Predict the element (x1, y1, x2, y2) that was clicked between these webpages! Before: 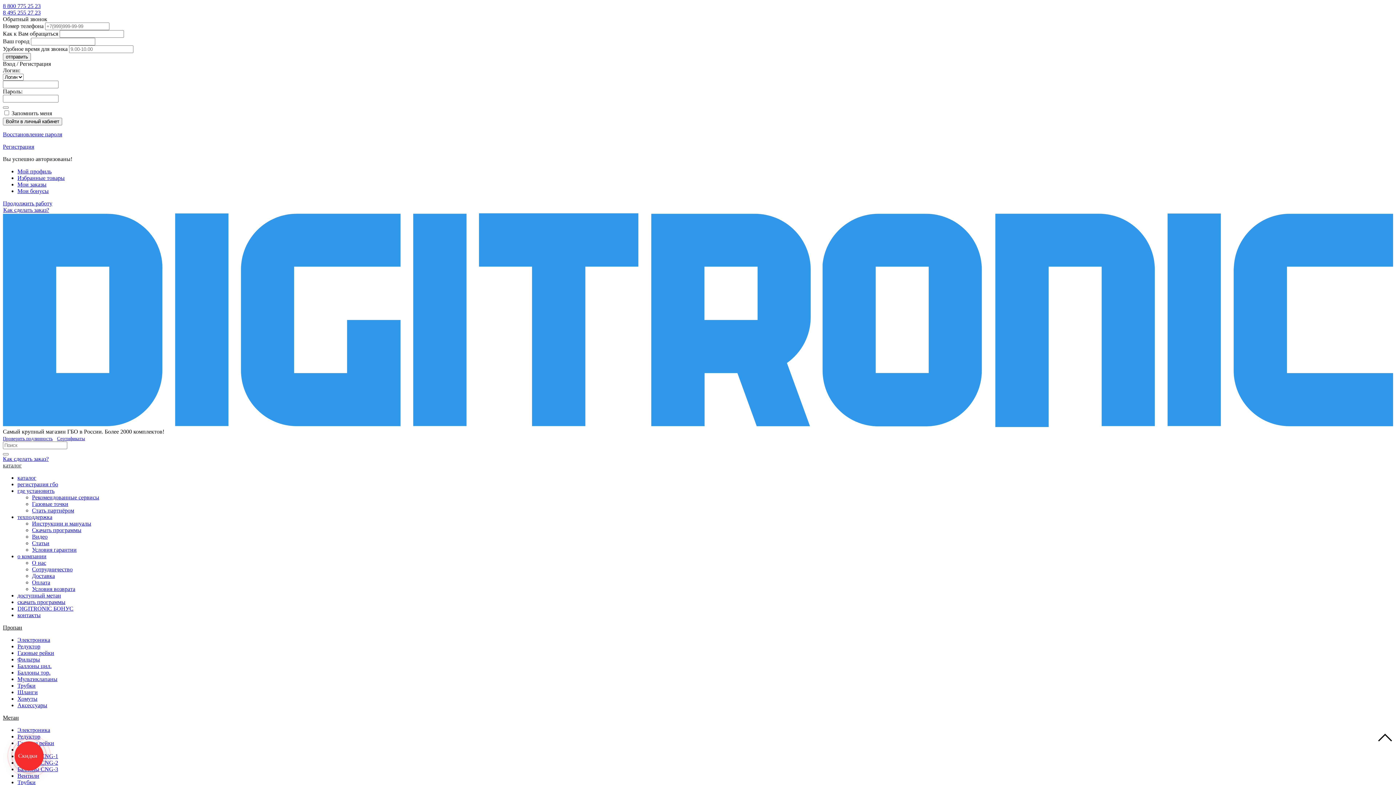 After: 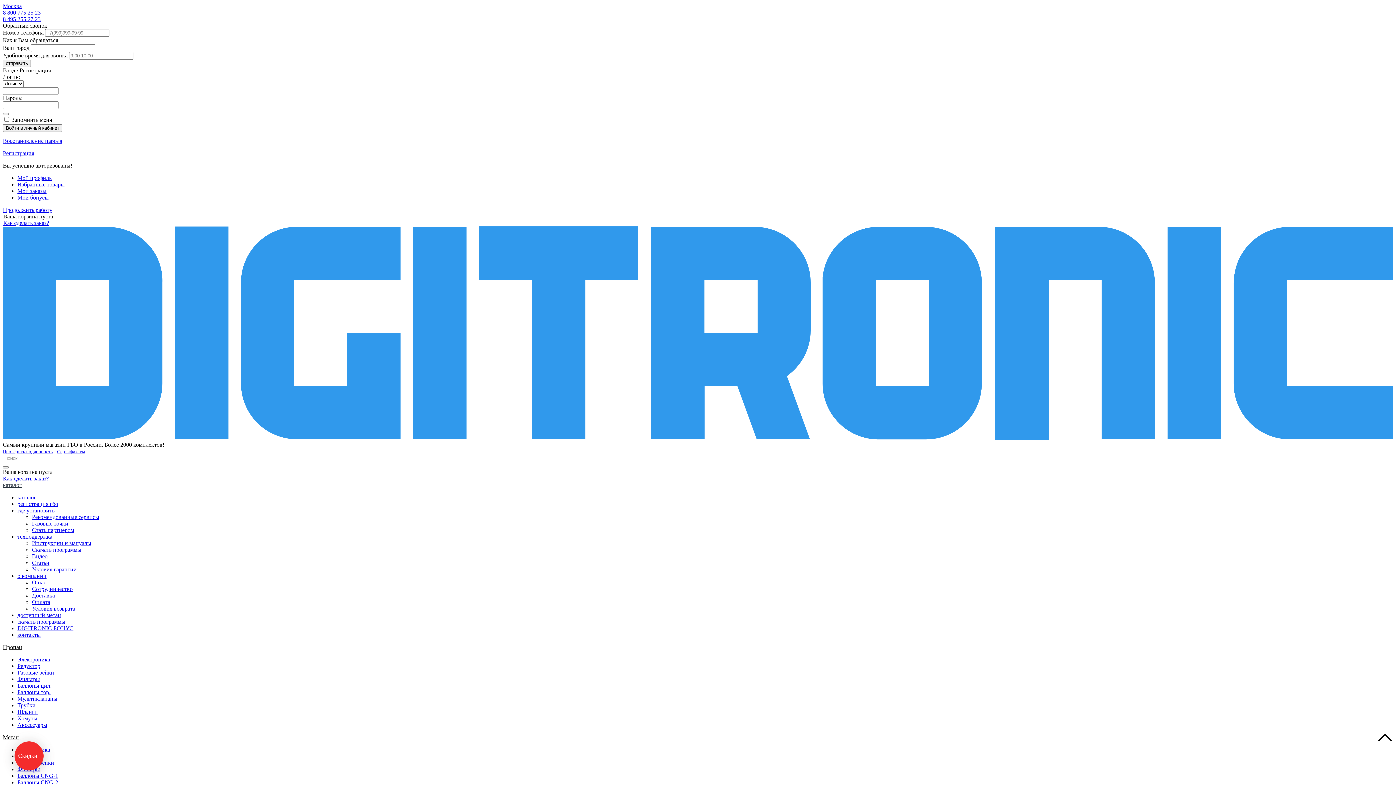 Action: bbox: (57, 436, 85, 441) label: Сертификаты